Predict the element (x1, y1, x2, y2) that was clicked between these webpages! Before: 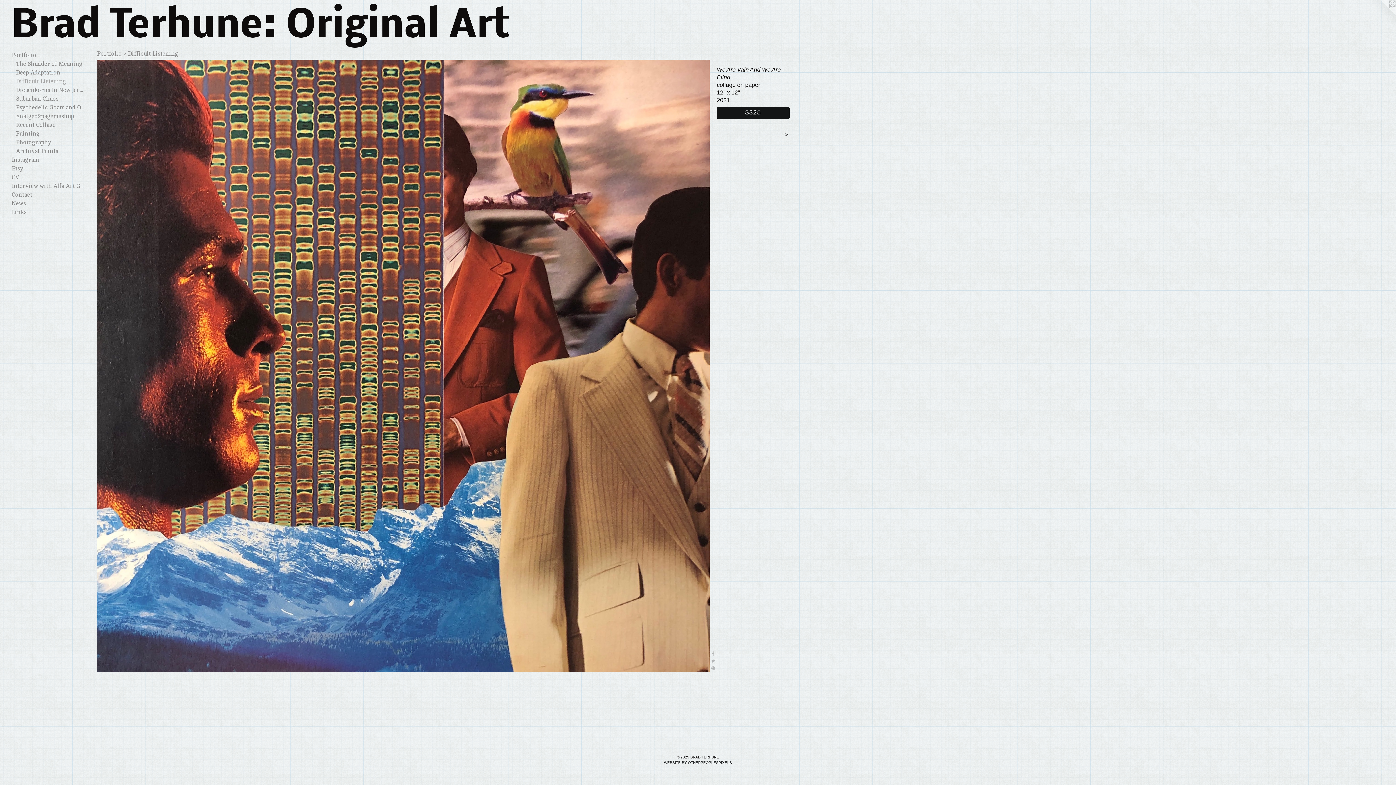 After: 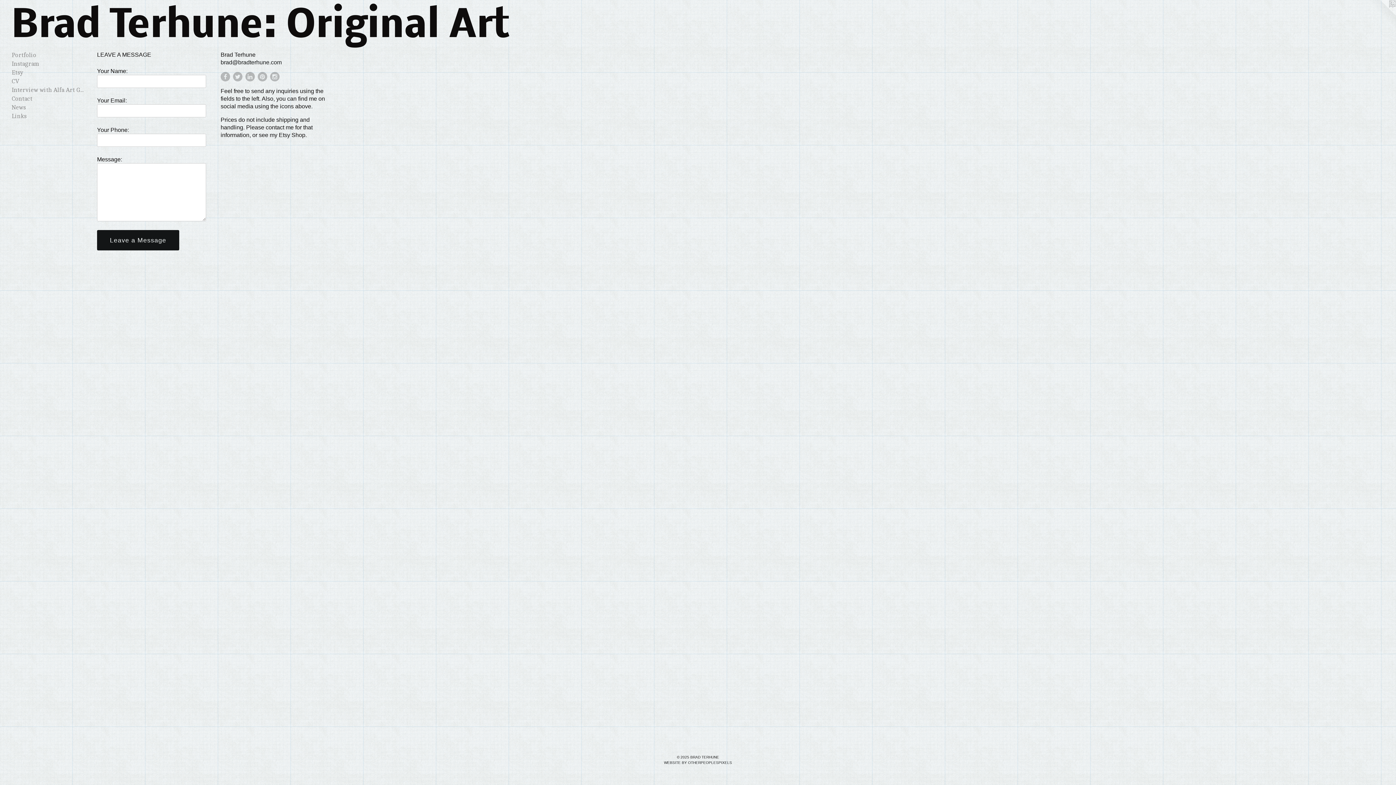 Action: label: Contact bbox: (11, 190, 84, 199)